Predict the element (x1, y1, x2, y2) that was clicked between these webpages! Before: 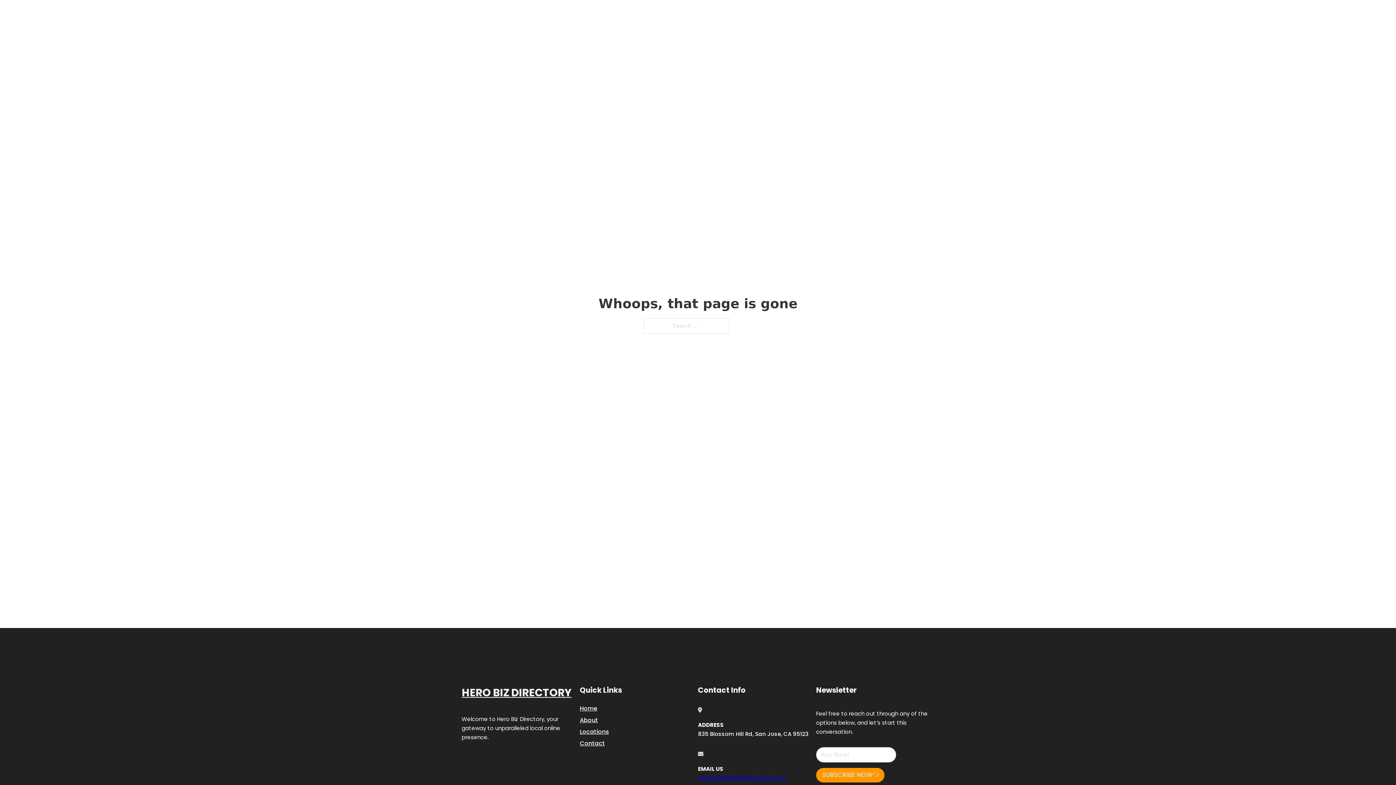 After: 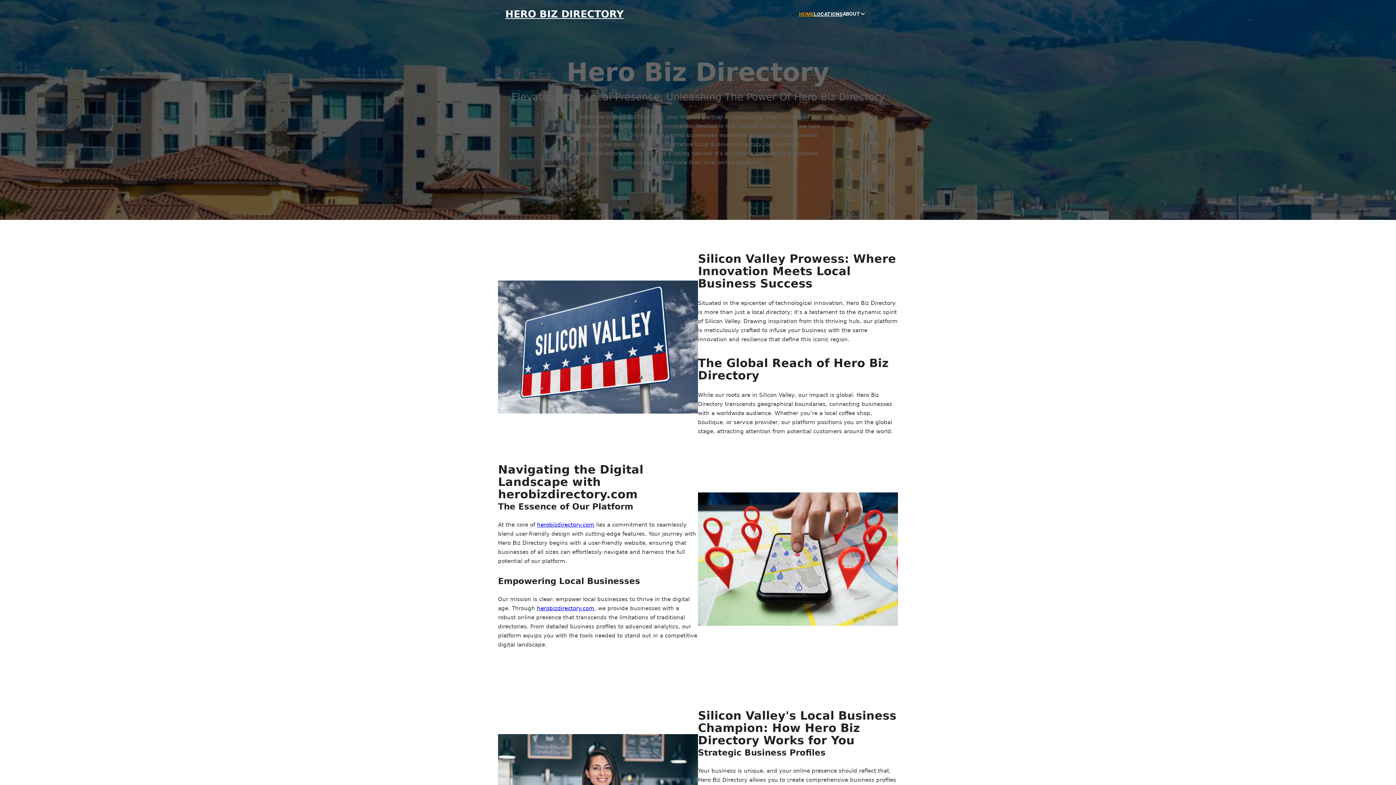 Action: label: HERO BIZ DIRECTORY bbox: (505, 8, 624, 19)